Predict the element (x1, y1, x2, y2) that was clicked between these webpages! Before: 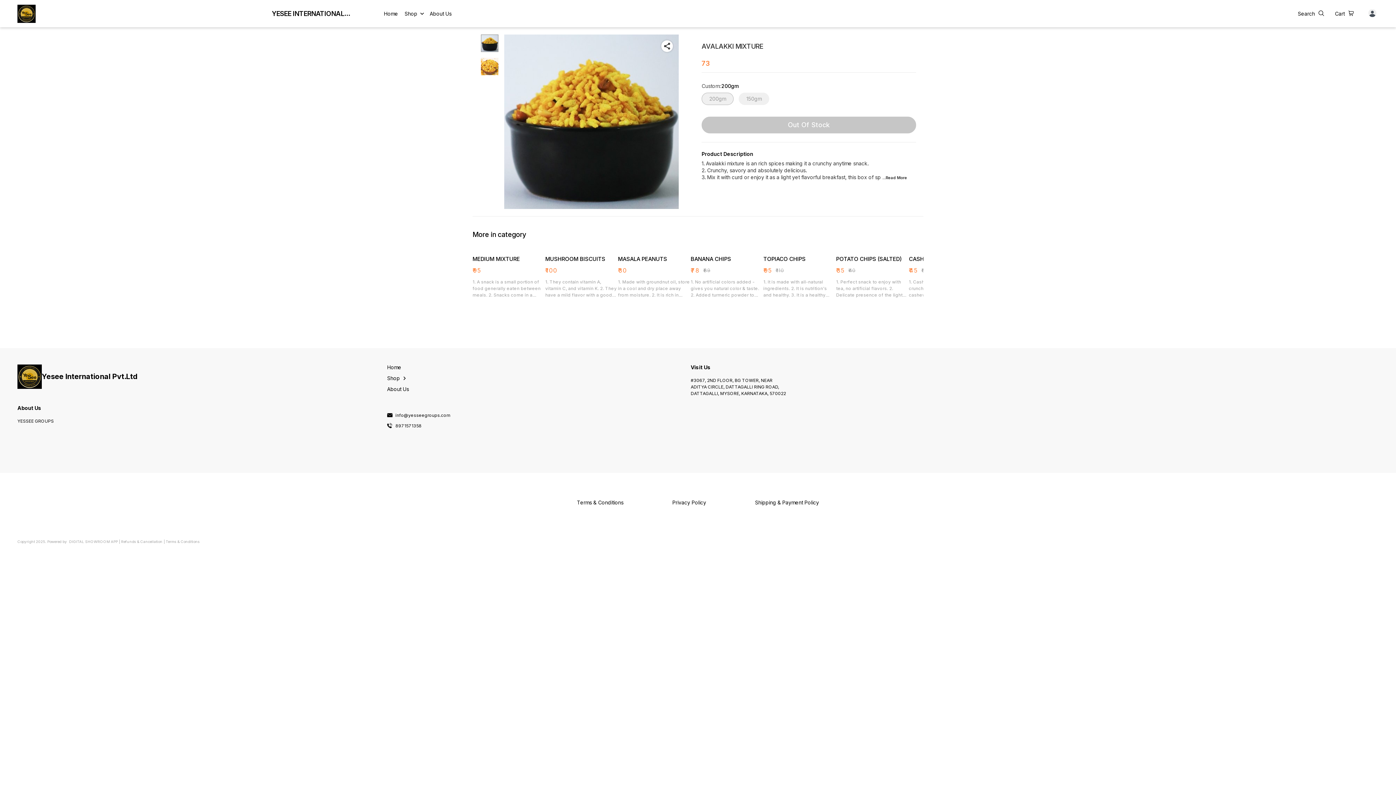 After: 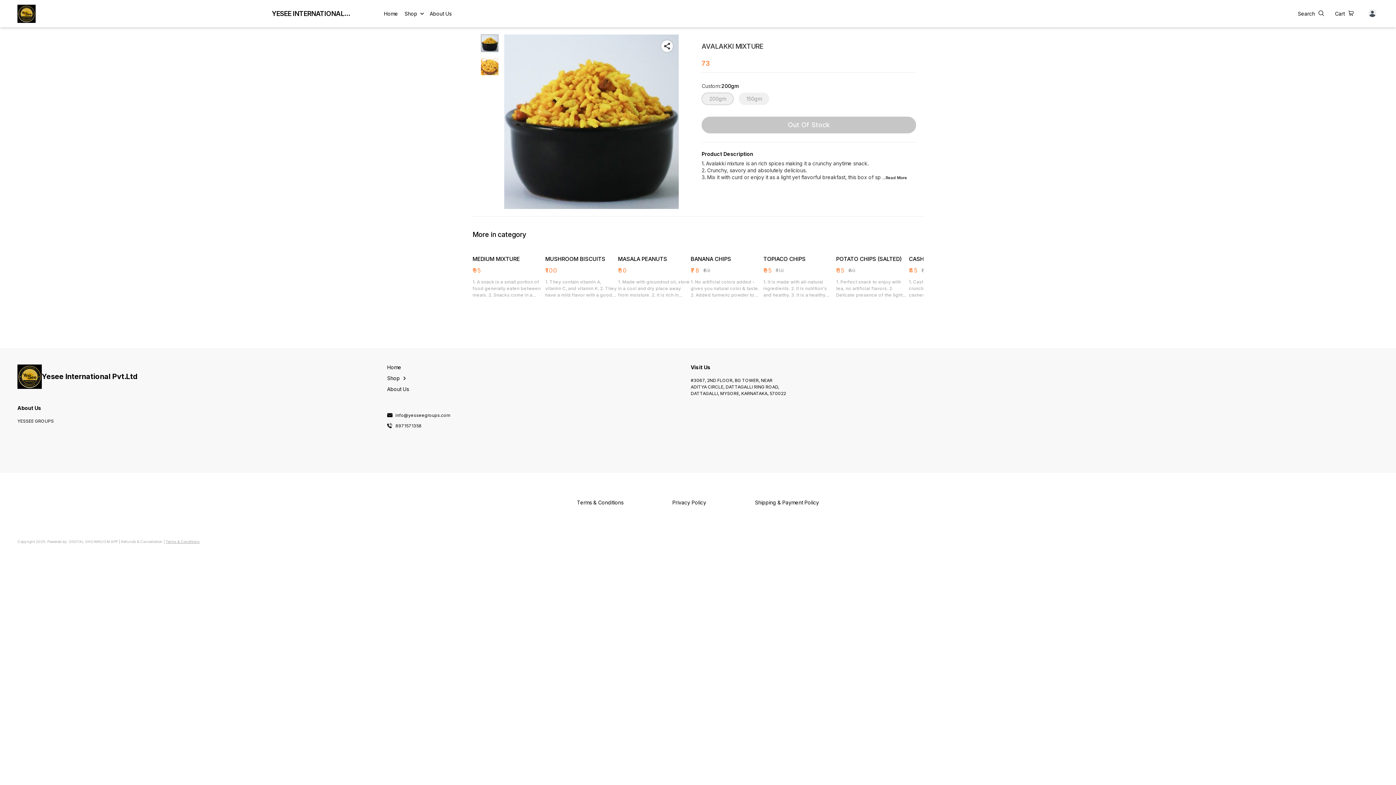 Action: bbox: (165, 539, 199, 544) label: Terms & Conditions